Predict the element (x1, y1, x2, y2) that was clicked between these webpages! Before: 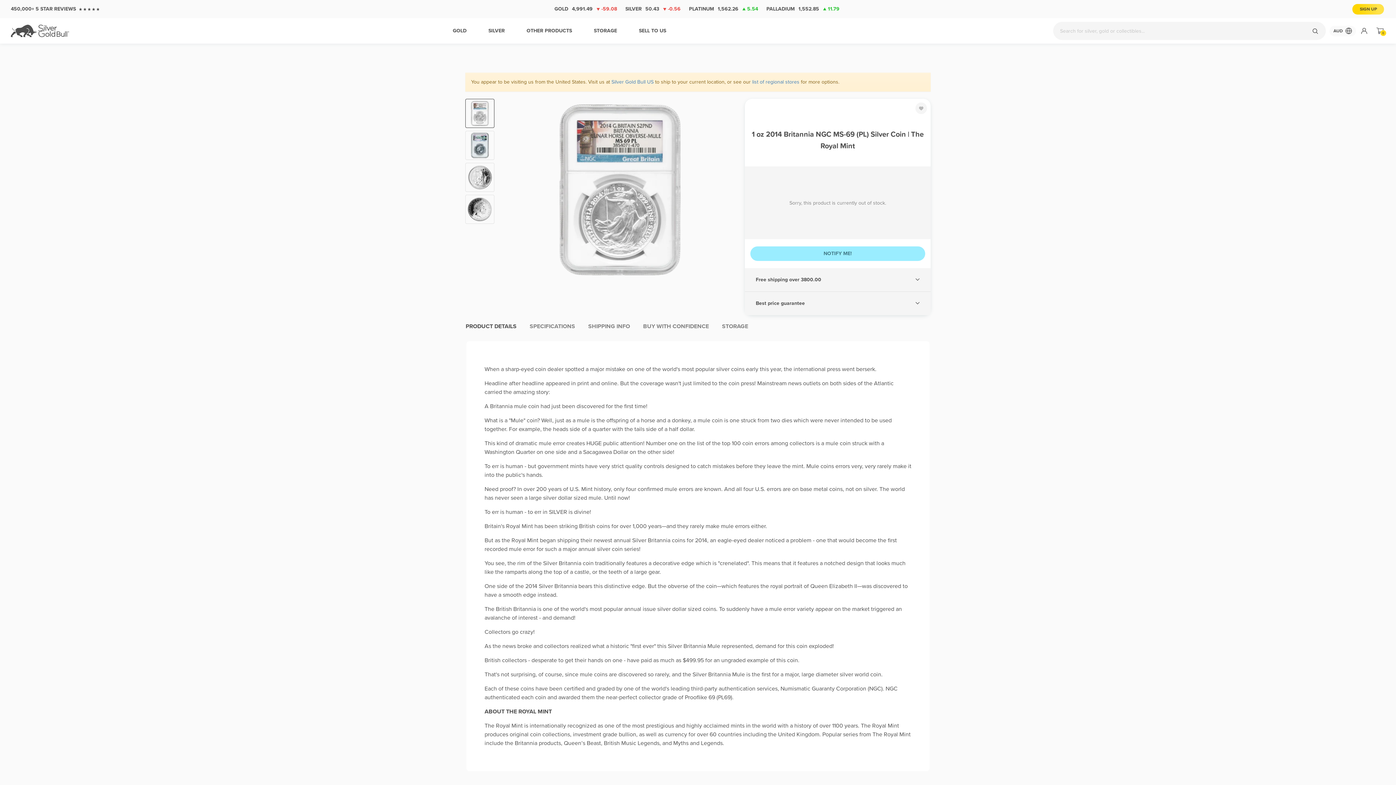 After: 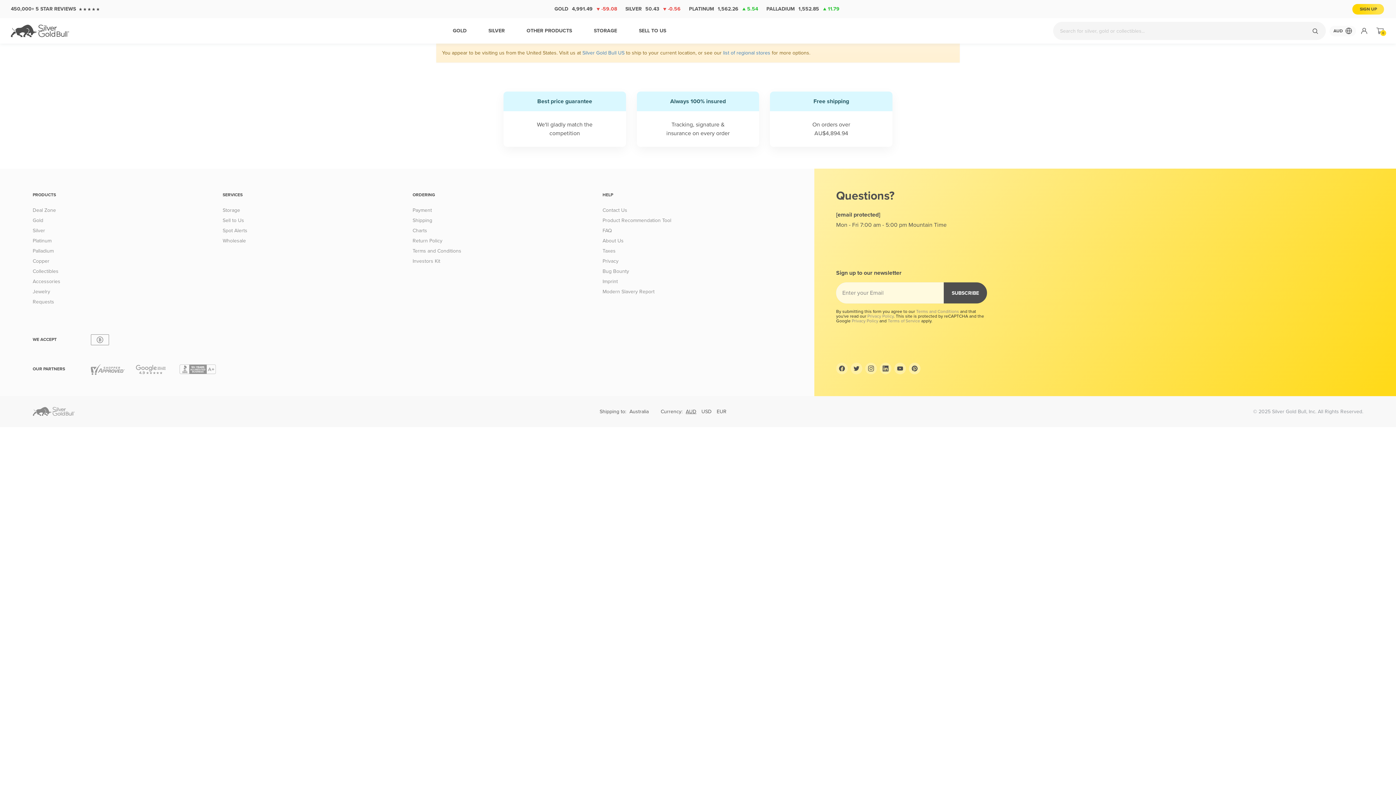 Action: label: SILVER
50.43 ▼ -0.56 bbox: (625, 4, 681, 14)